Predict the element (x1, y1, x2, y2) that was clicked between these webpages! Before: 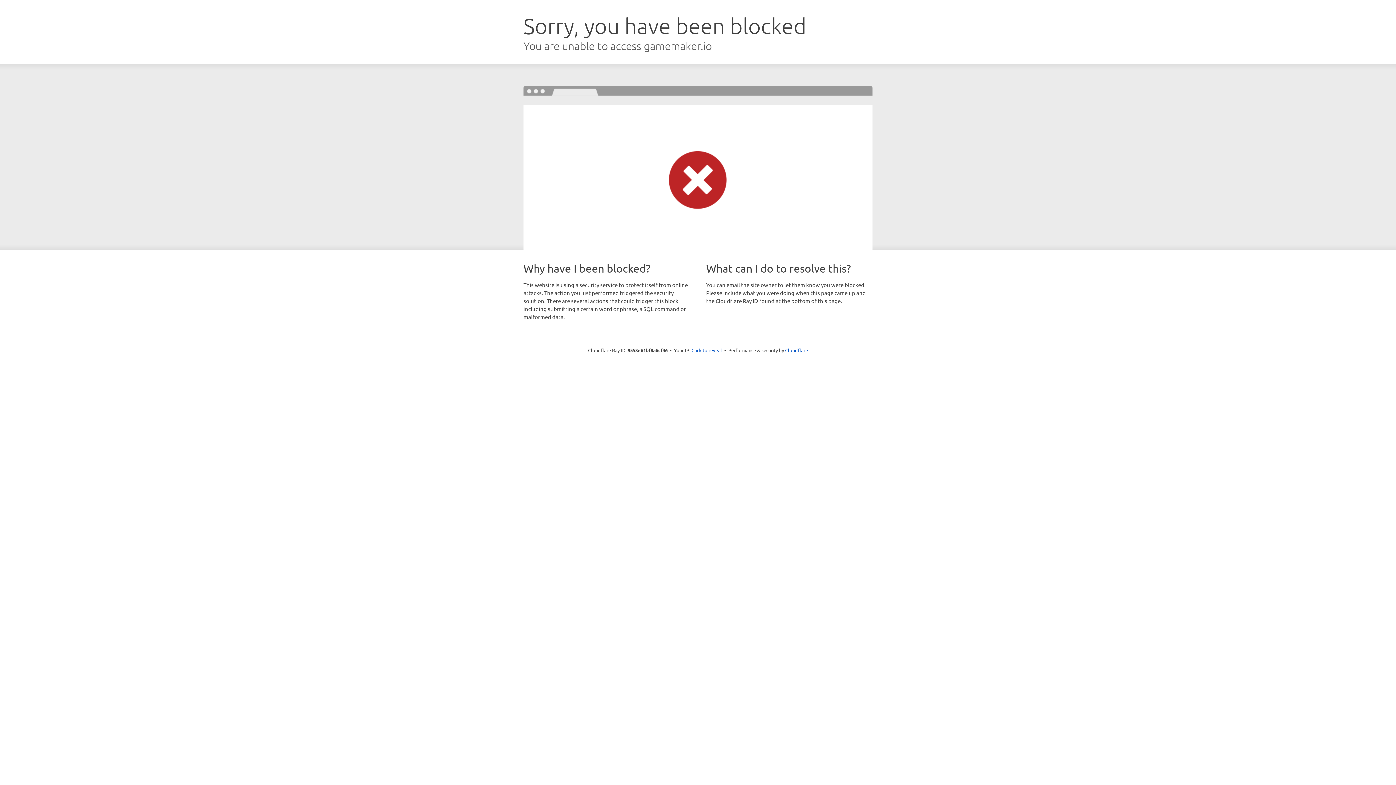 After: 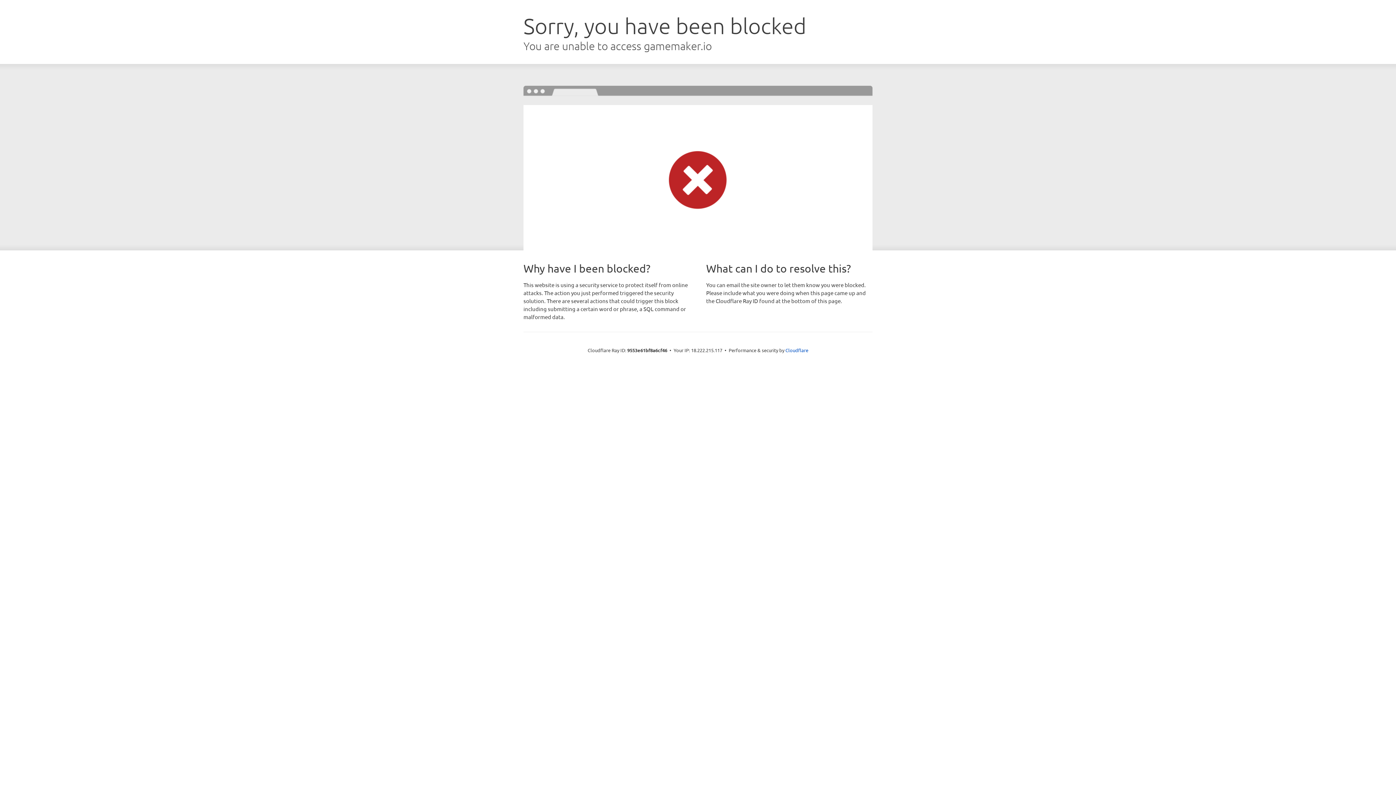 Action: label: Click to reveal bbox: (691, 346, 722, 353)